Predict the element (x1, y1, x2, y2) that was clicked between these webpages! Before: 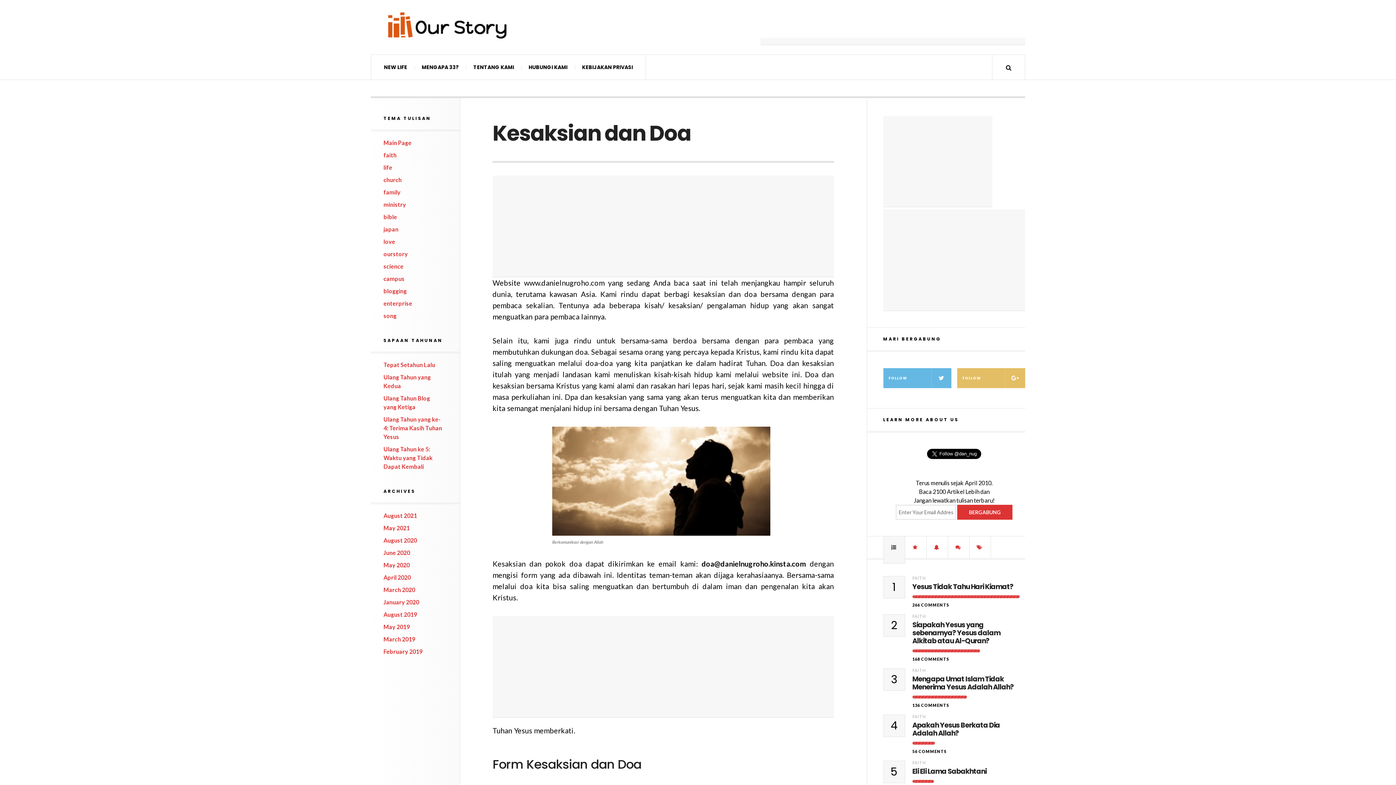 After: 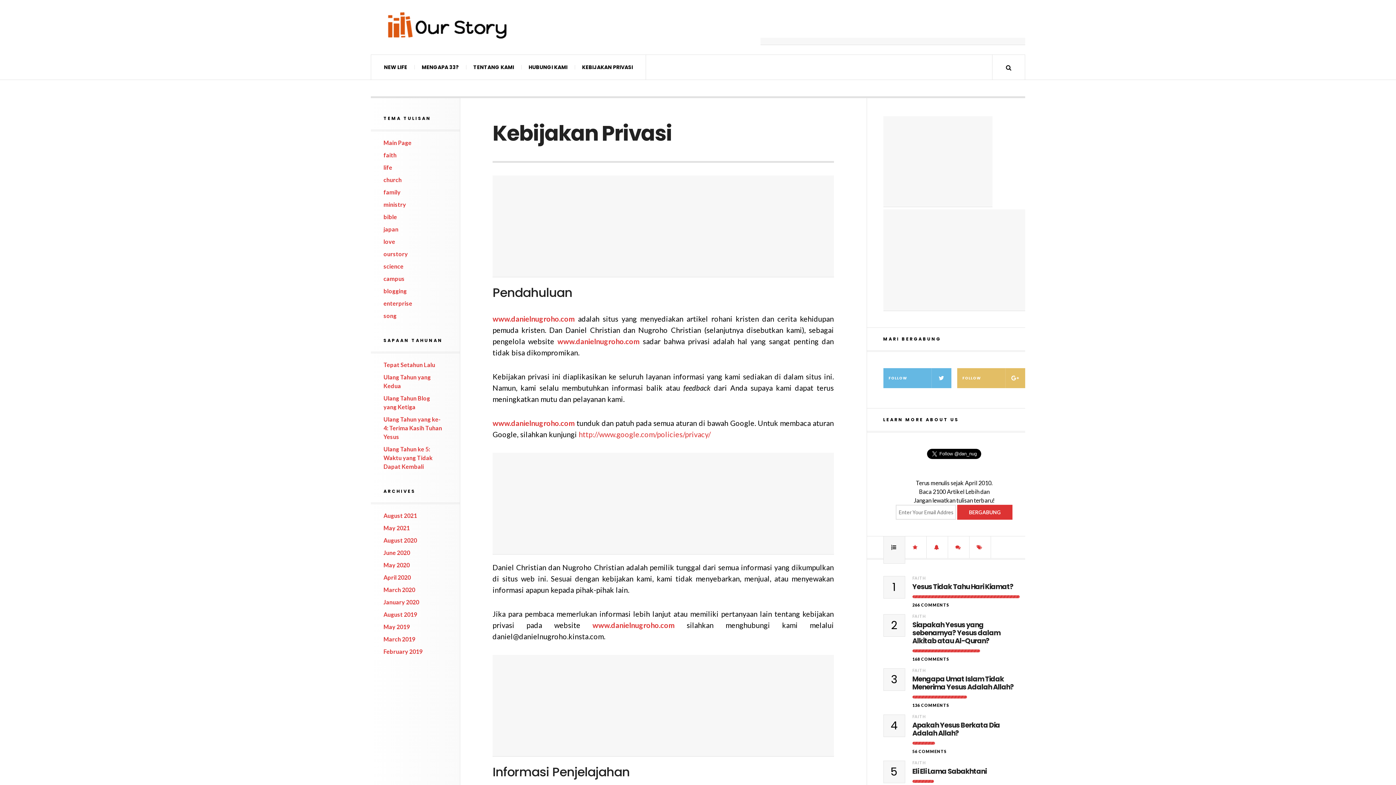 Action: bbox: (574, 54, 640, 79) label: KEBIJAKAN PRIVASI